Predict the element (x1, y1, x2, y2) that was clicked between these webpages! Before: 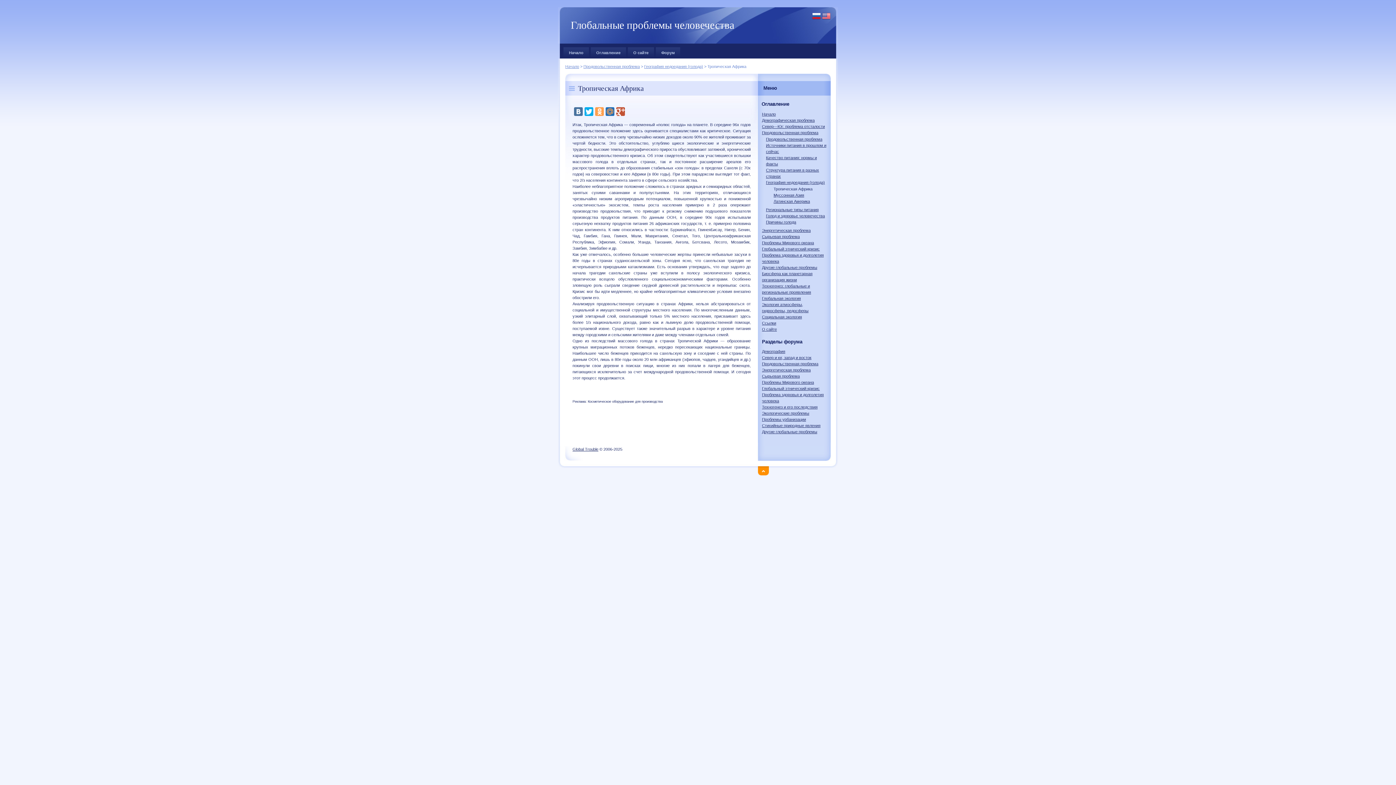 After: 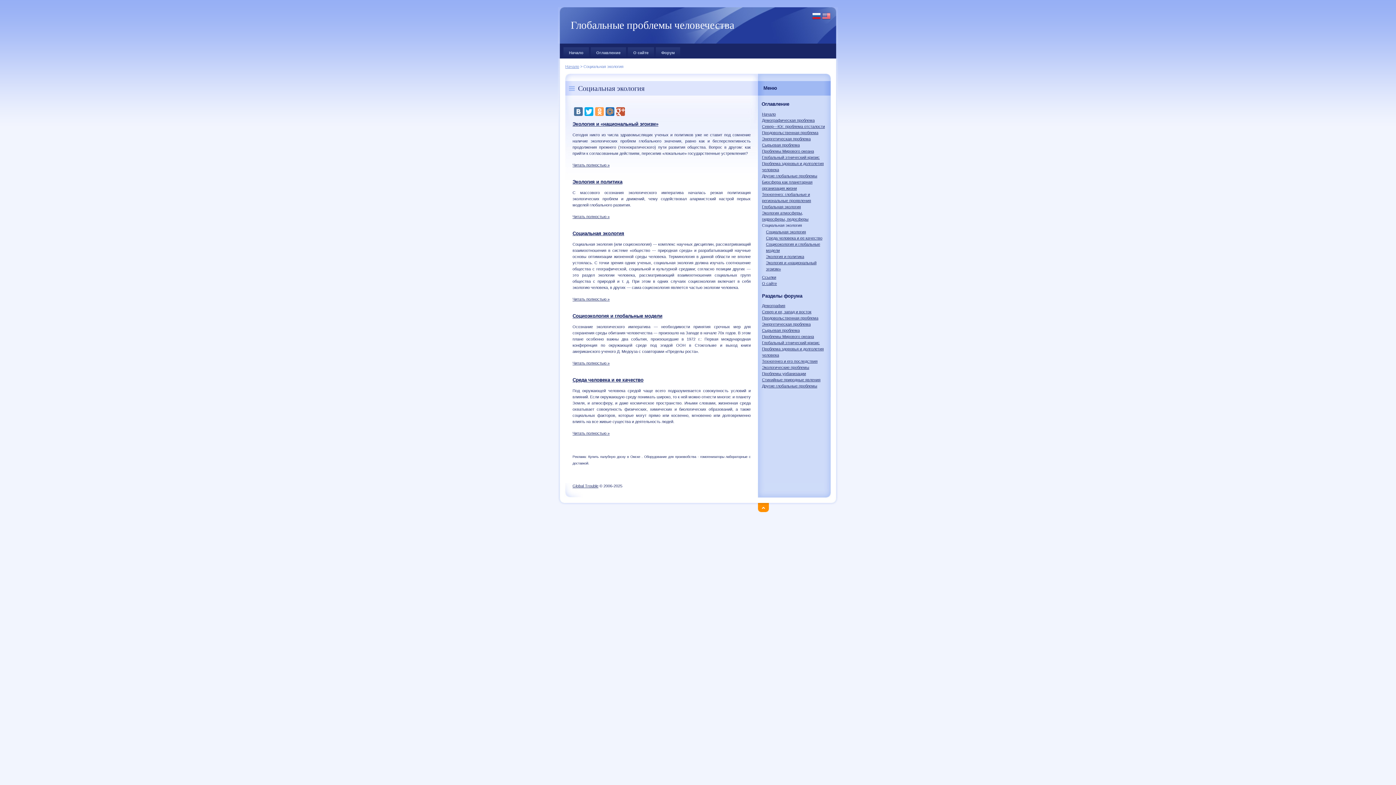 Action: label: Социальная экология bbox: (762, 314, 802, 319)